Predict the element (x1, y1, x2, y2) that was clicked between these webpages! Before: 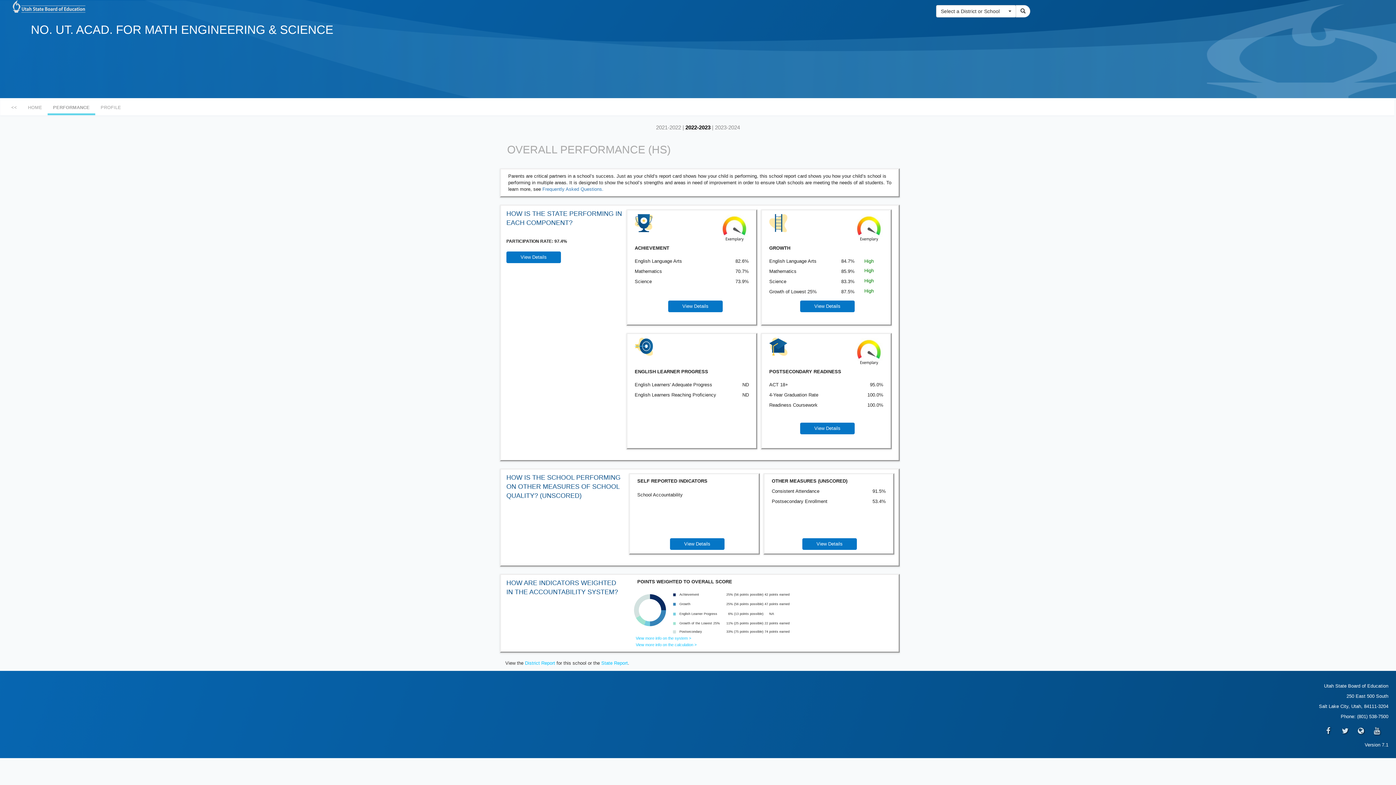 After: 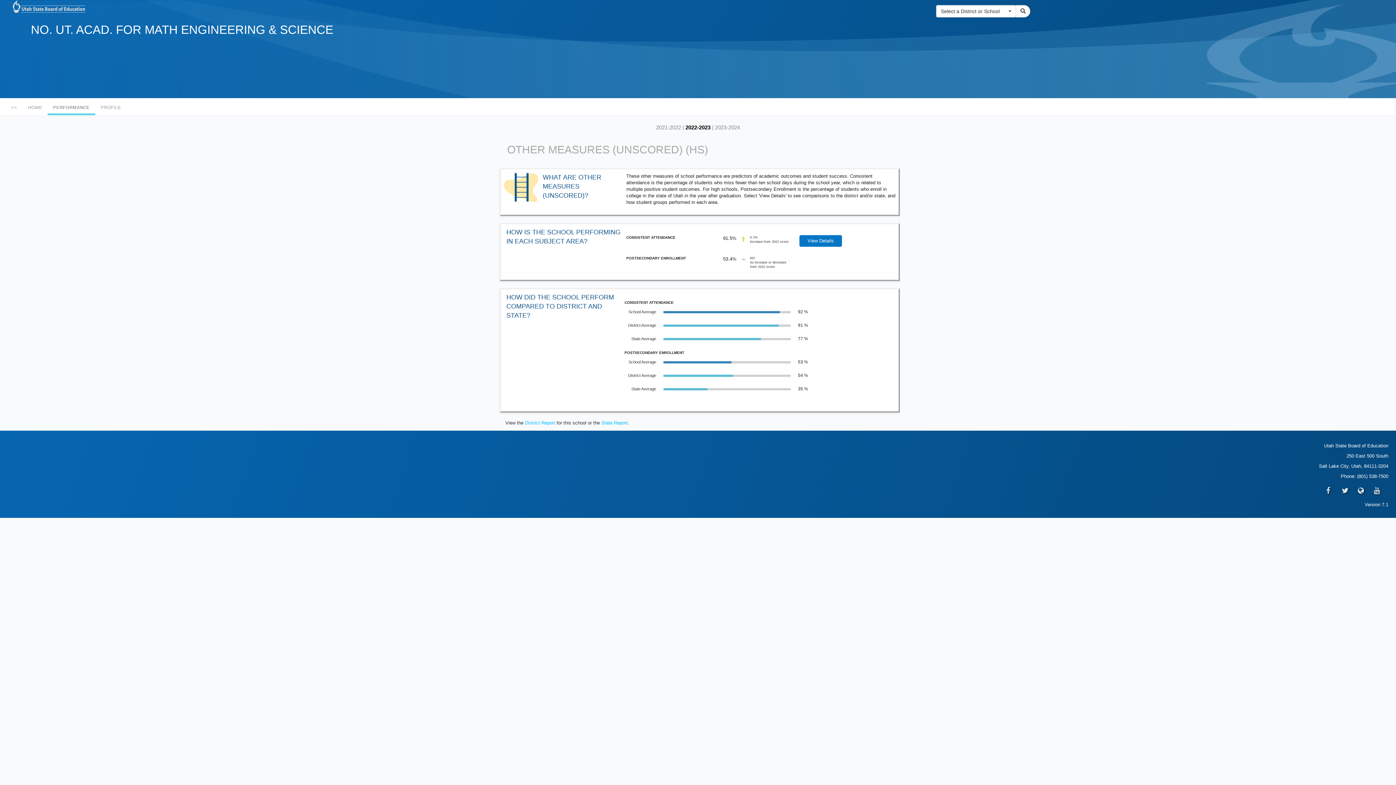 Action: bbox: (772, 541, 857, 546) label: View Details